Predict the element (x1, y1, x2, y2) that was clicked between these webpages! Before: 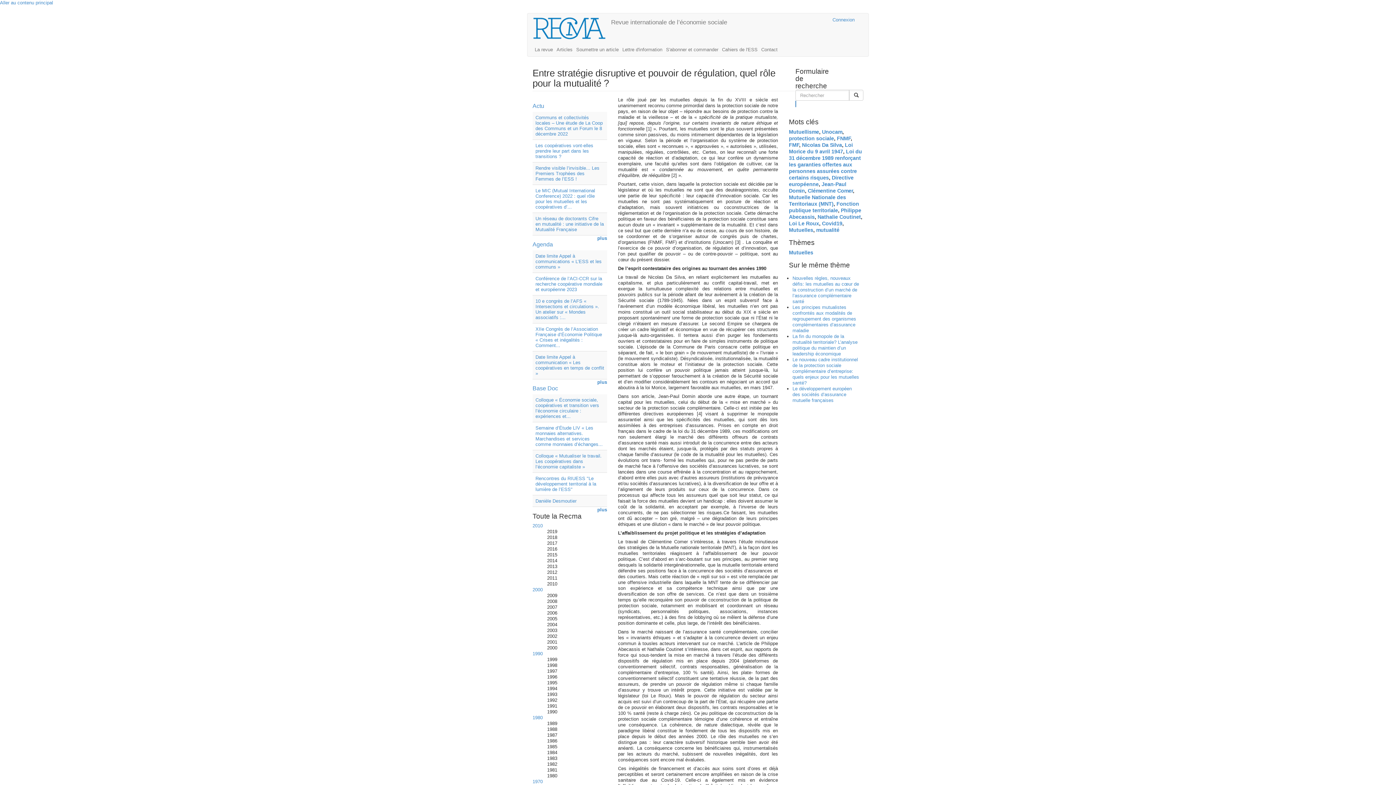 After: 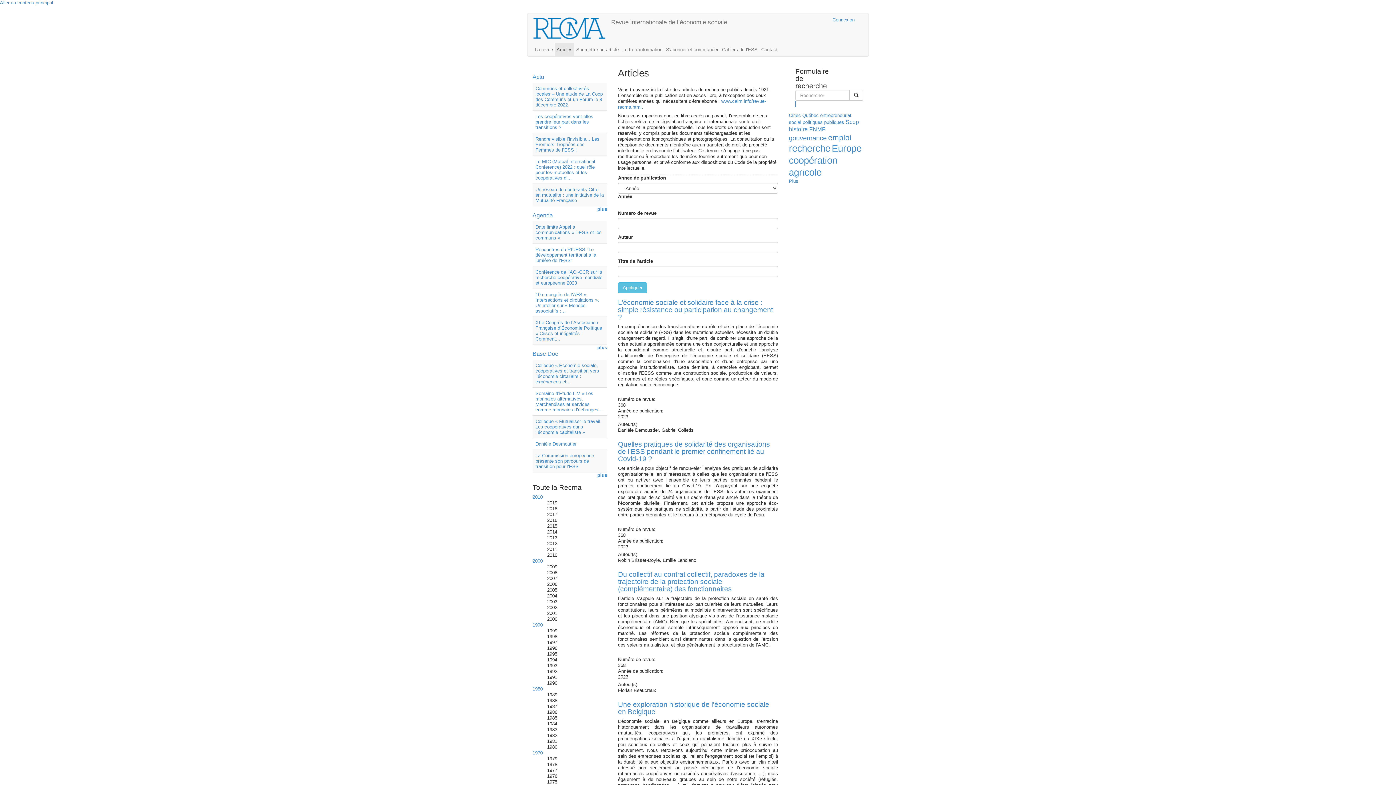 Action: label: 2010 bbox: (532, 523, 542, 528)